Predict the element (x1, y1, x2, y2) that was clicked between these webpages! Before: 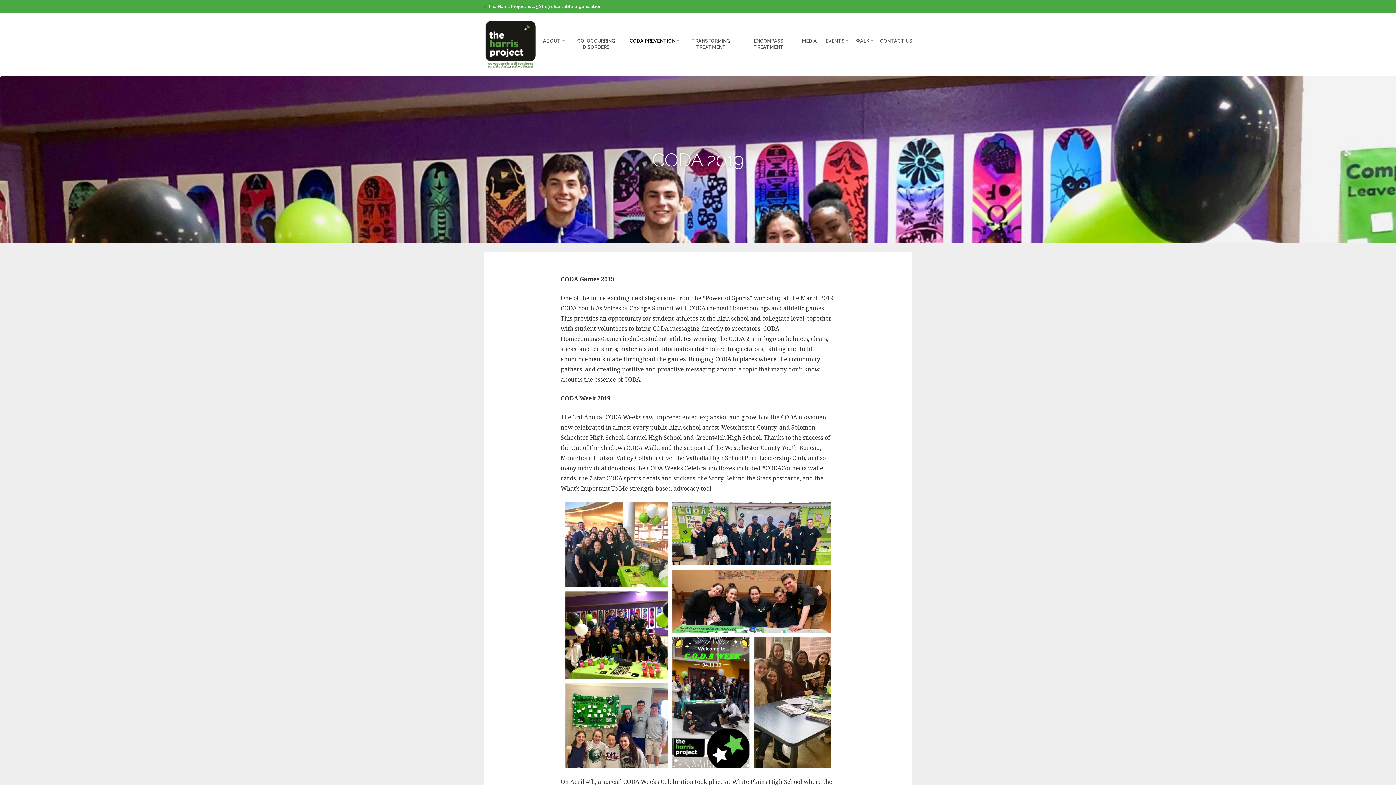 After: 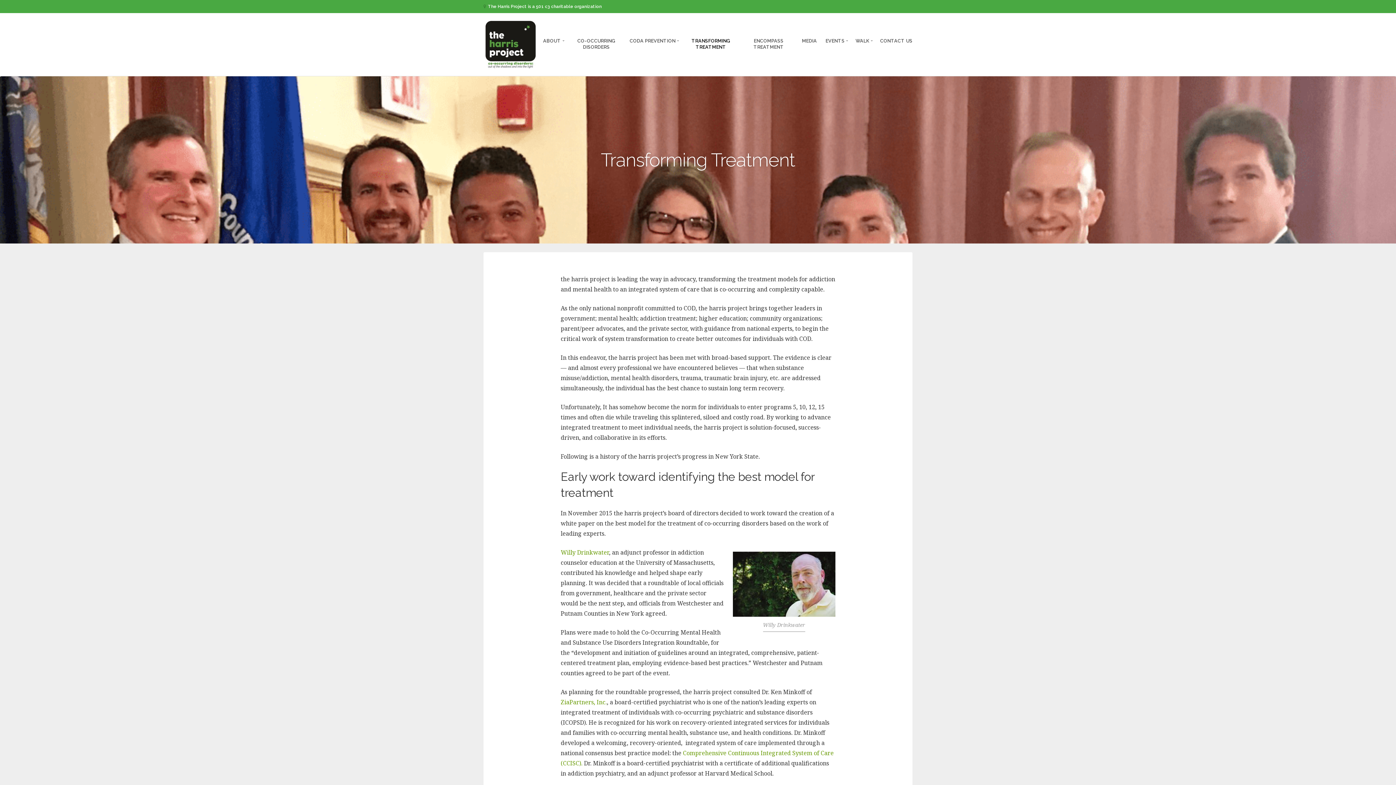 Action: bbox: (686, 37, 735, 50) label: TRANSFORMING TREATMENT